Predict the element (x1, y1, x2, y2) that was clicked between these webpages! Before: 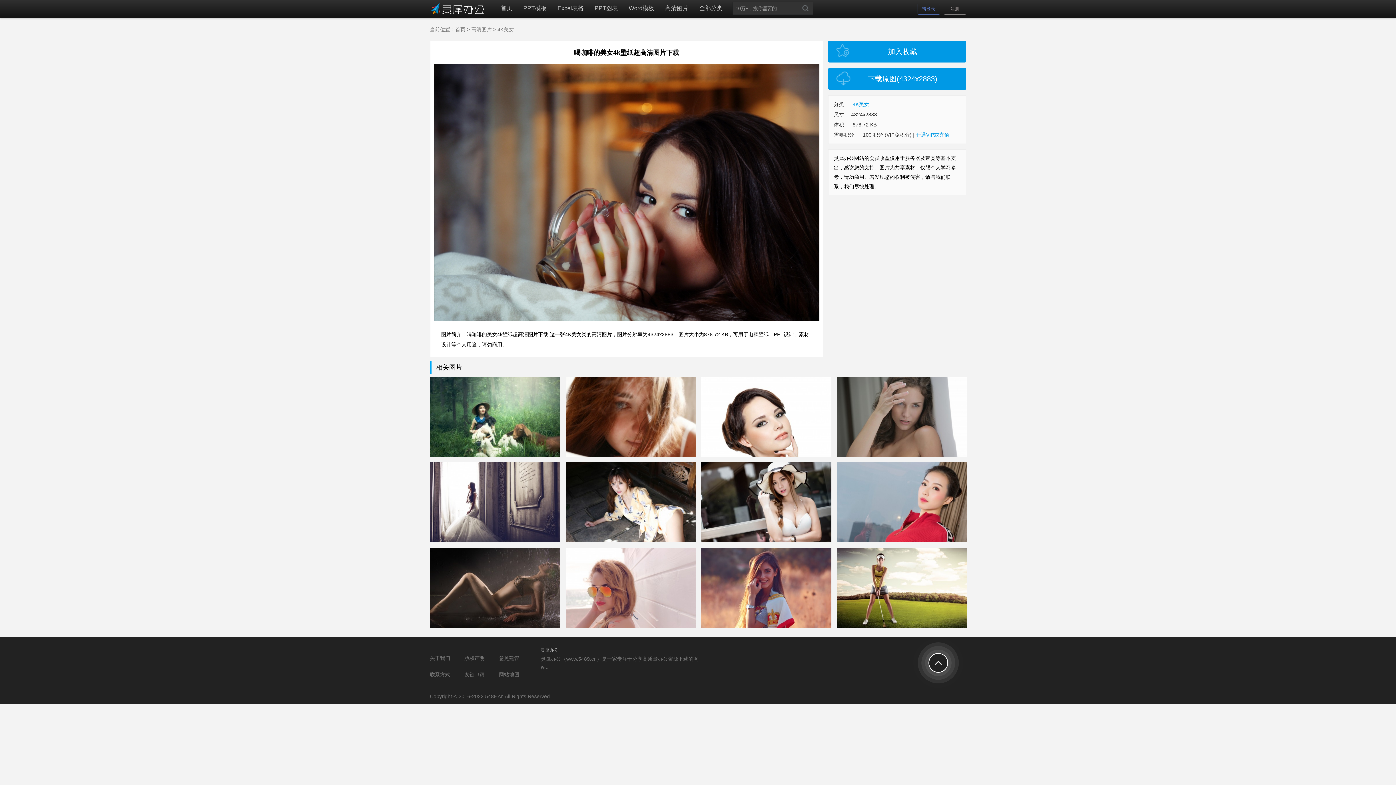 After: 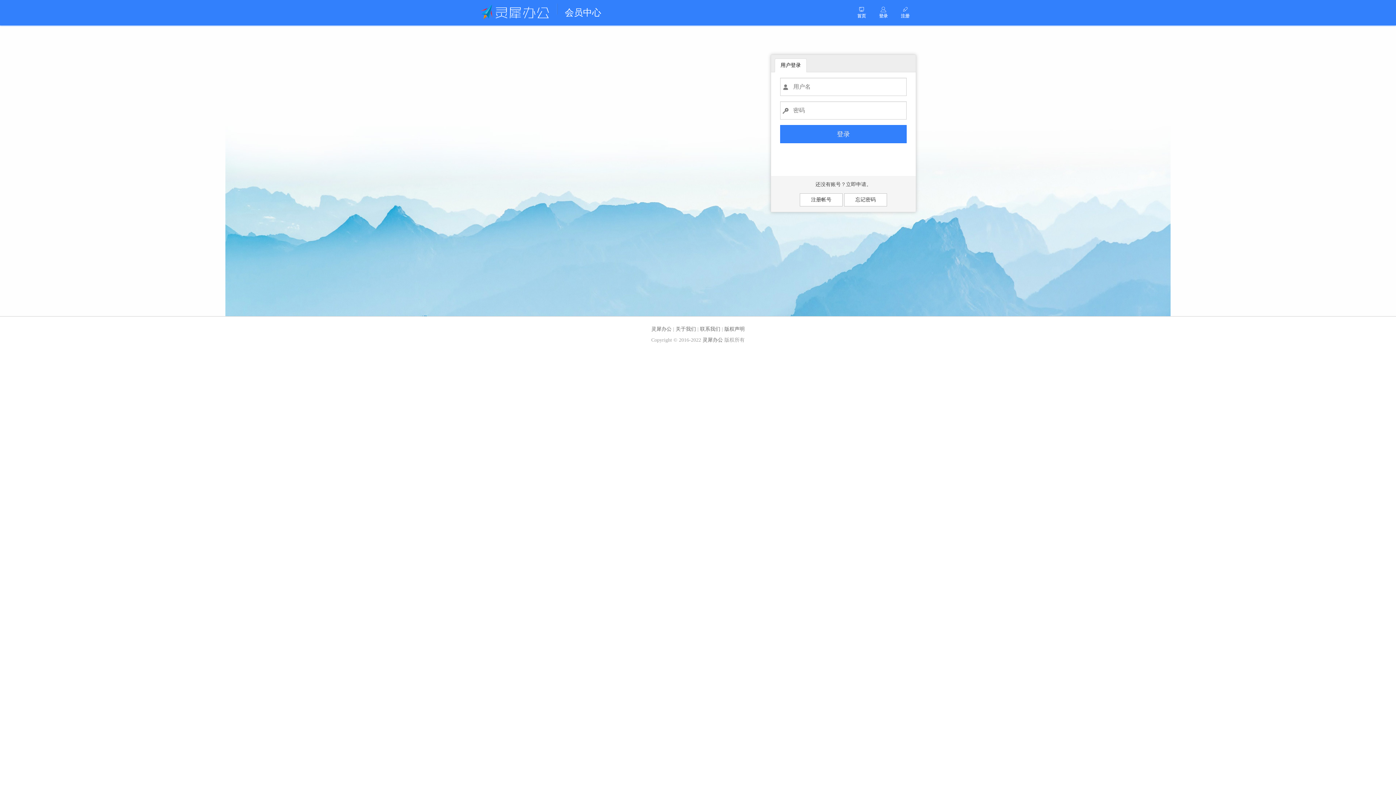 Action: bbox: (434, 316, 819, 322)